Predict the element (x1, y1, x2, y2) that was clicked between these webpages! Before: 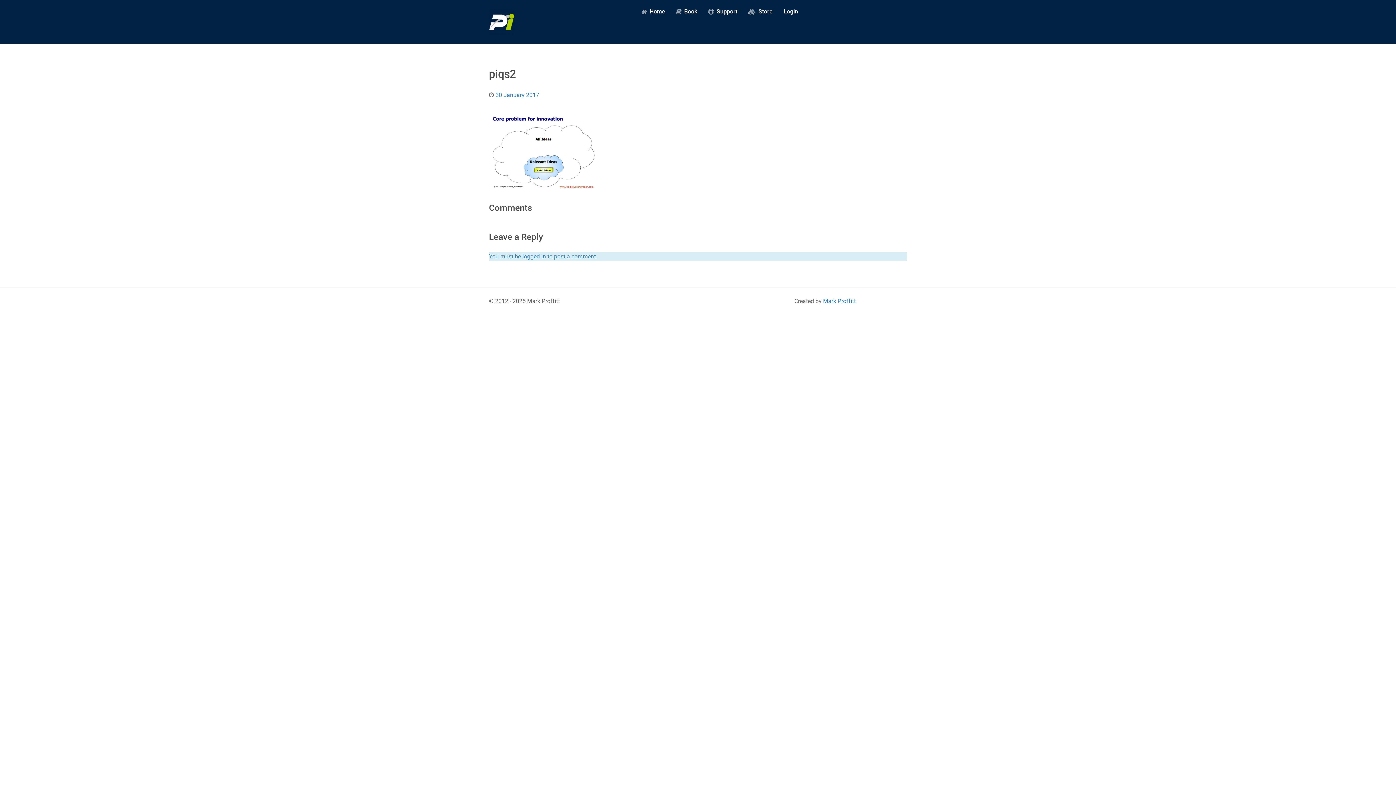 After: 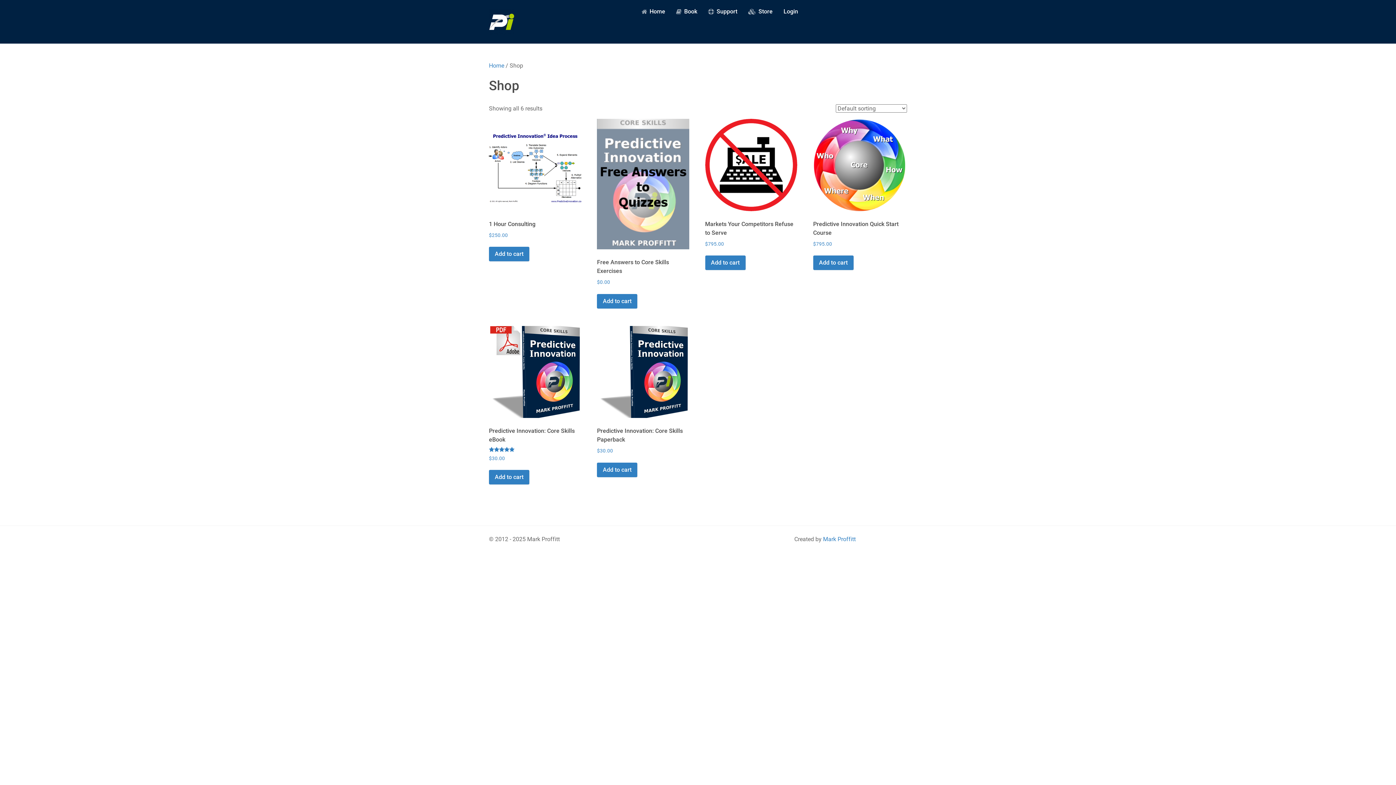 Action: label:  Store bbox: (742, 0, 778, 22)